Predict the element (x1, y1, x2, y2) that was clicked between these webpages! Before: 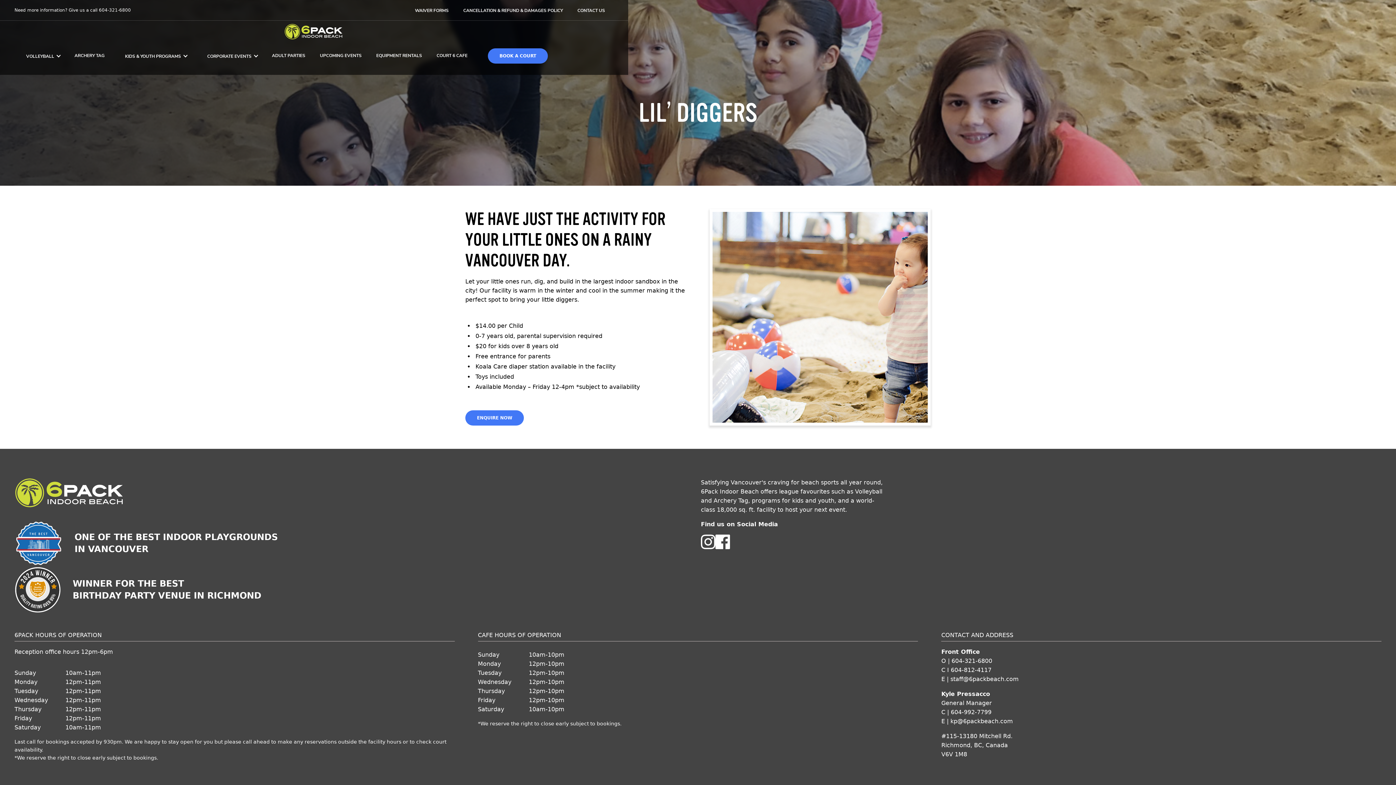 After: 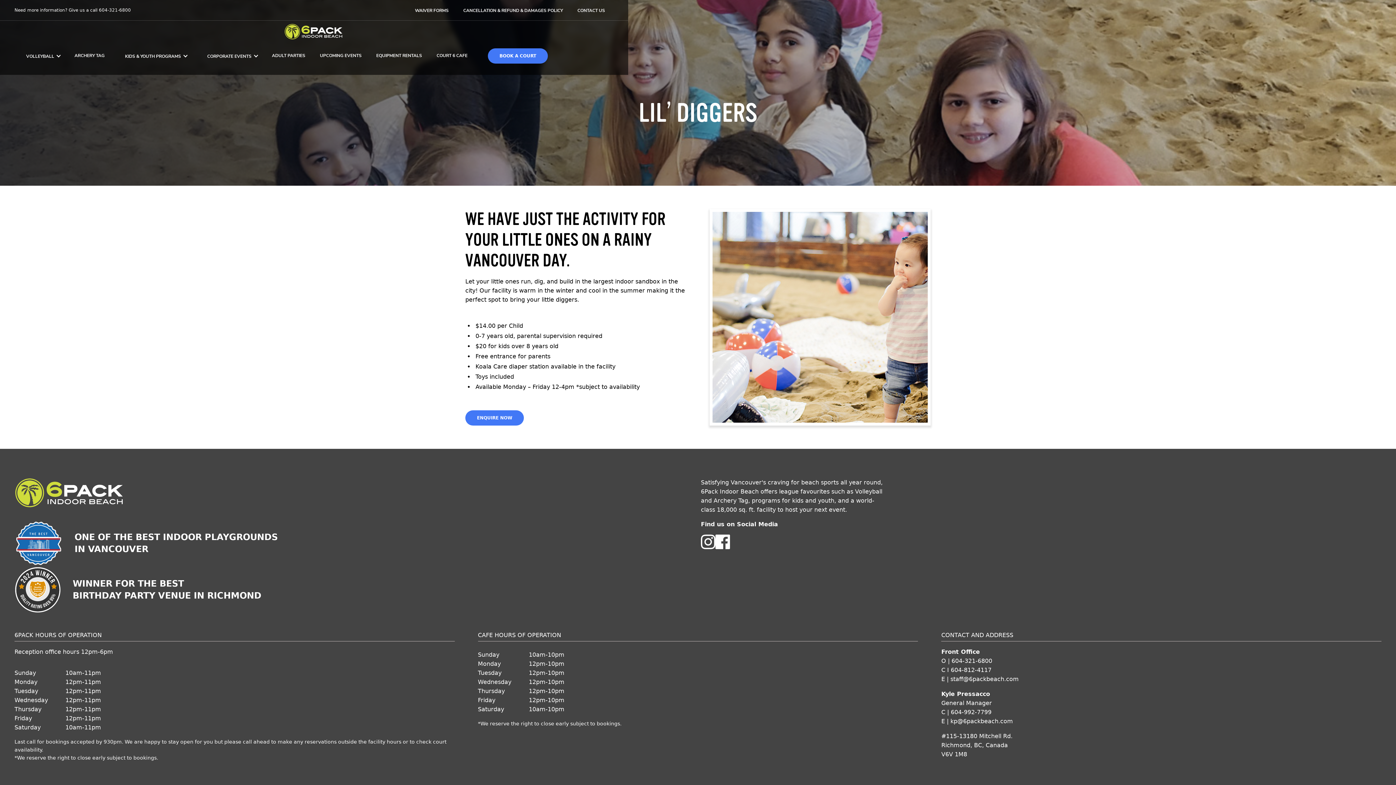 Action: bbox: (701, 534, 715, 549)